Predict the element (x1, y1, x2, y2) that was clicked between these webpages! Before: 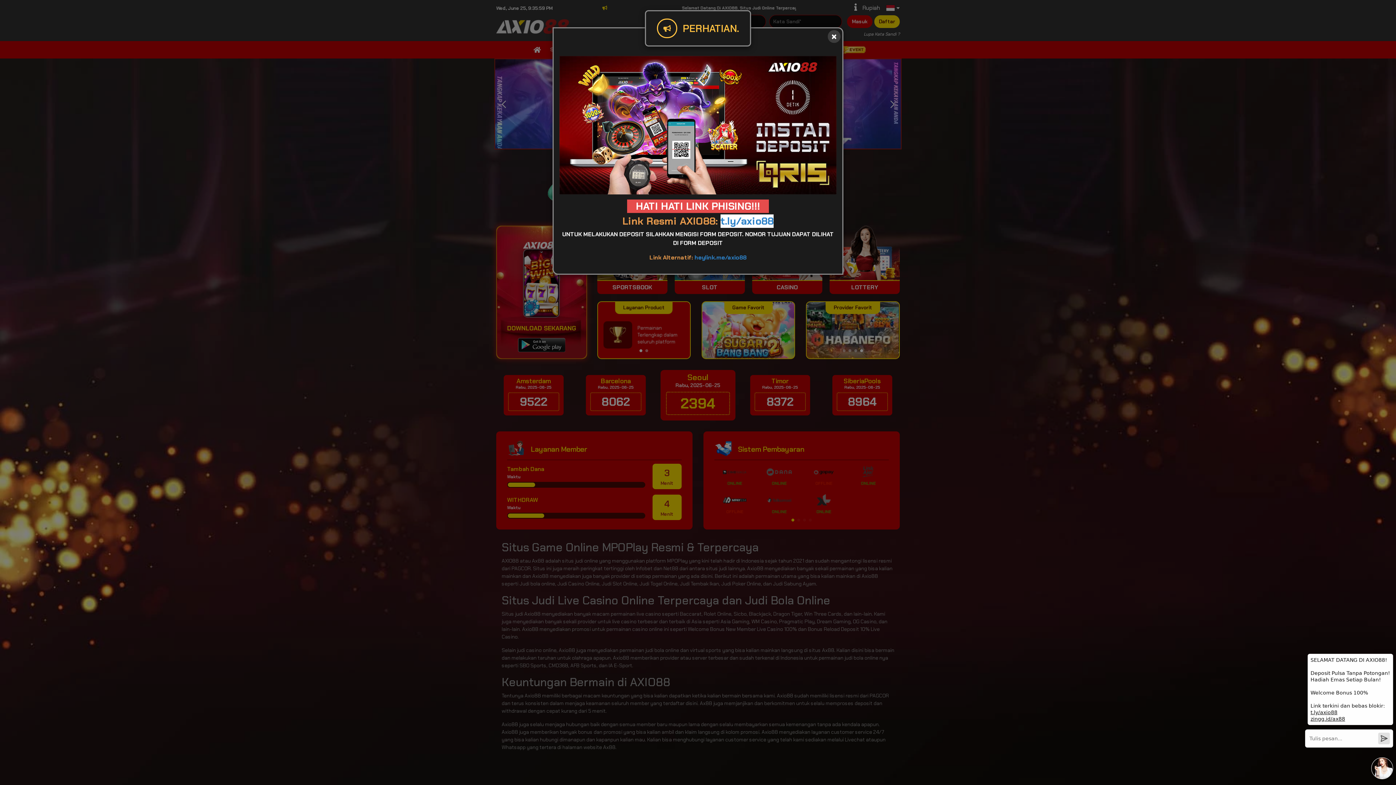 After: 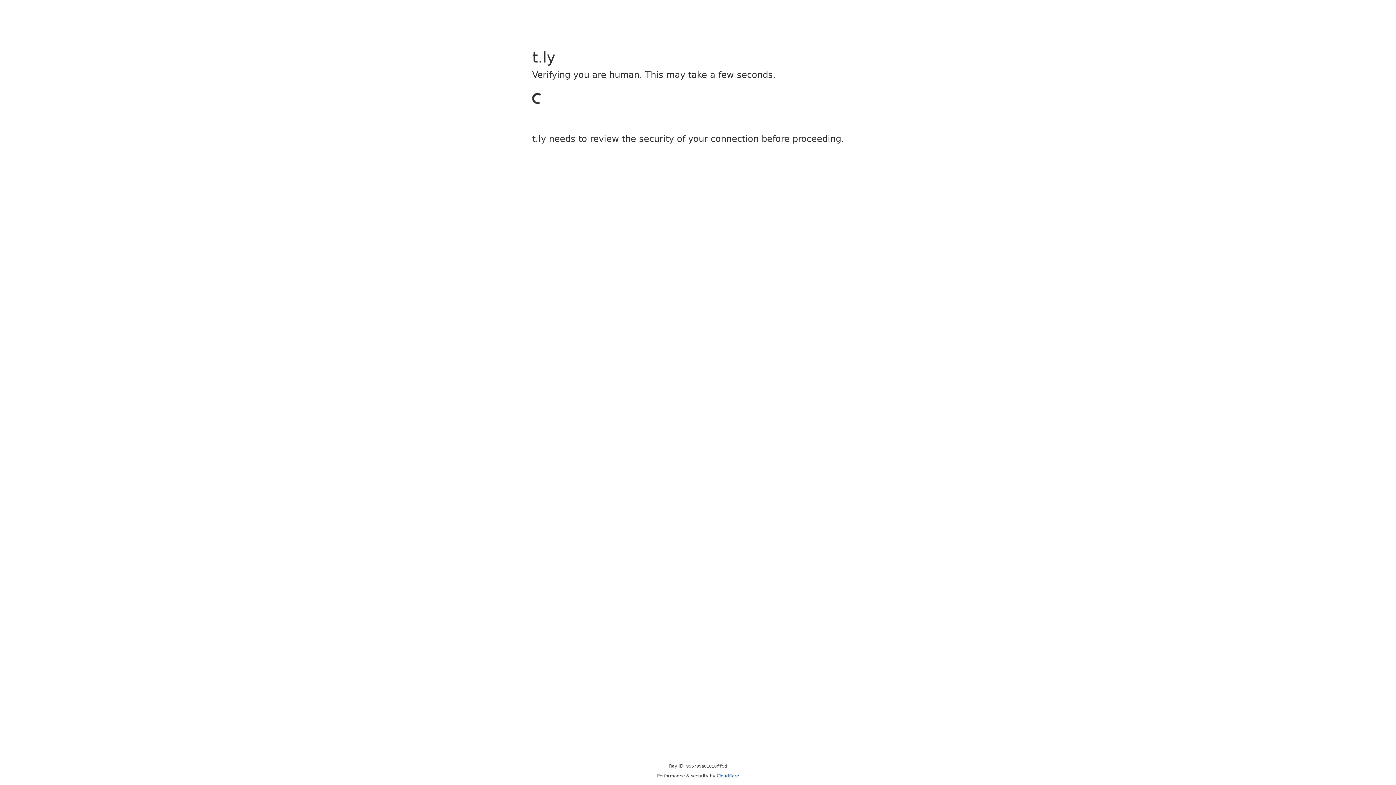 Action: bbox: (720, 214, 773, 228) label: t.ly/axio88